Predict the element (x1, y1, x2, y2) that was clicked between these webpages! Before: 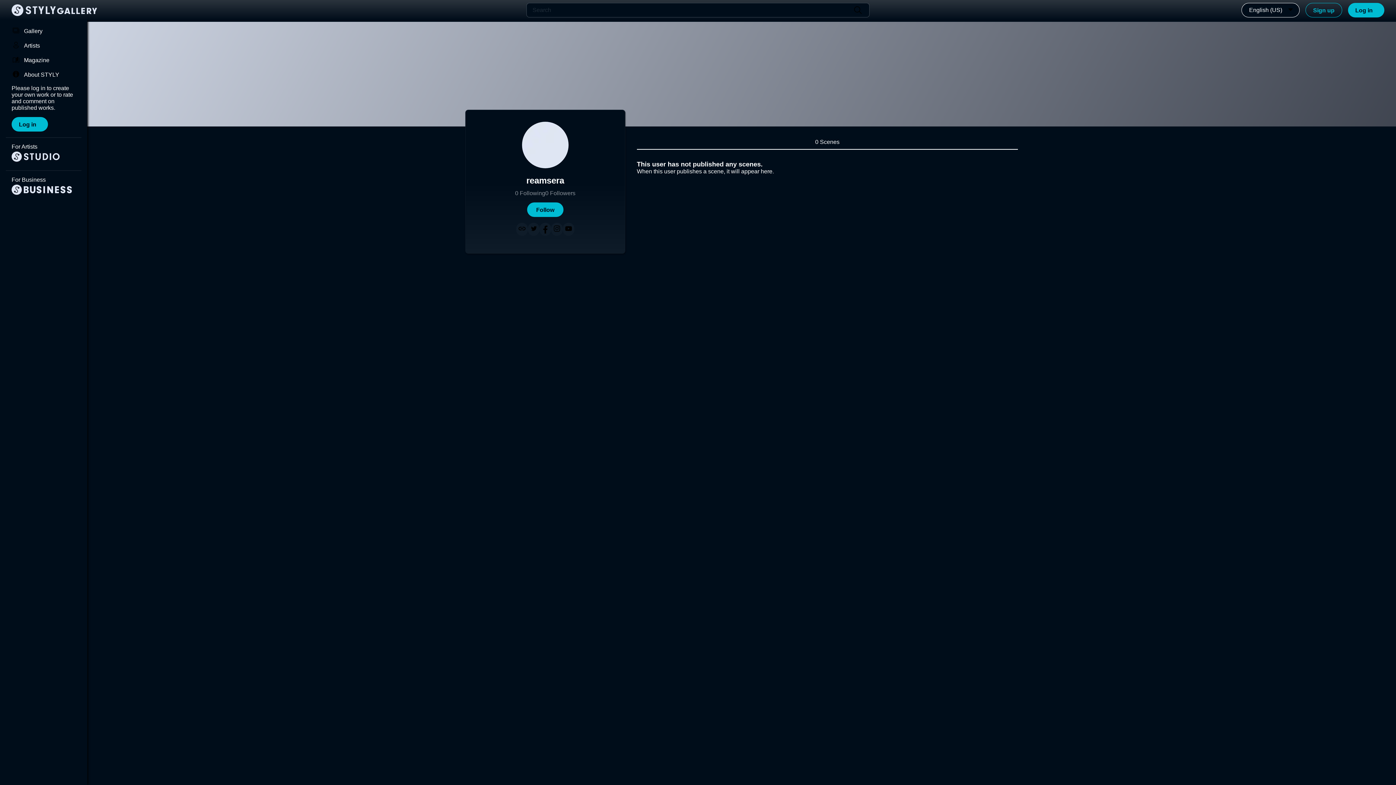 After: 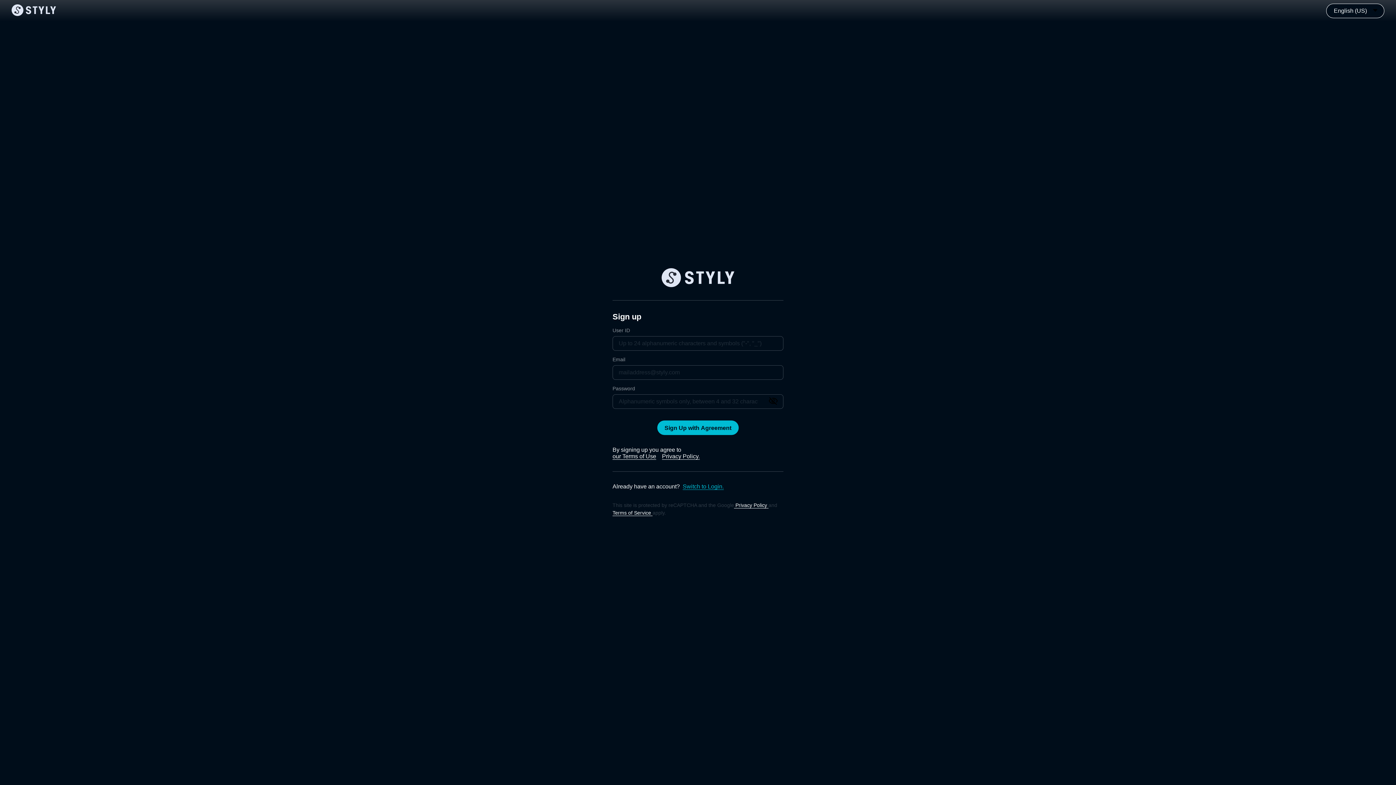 Action: label: Sign up bbox: (1305, 2, 1342, 17)